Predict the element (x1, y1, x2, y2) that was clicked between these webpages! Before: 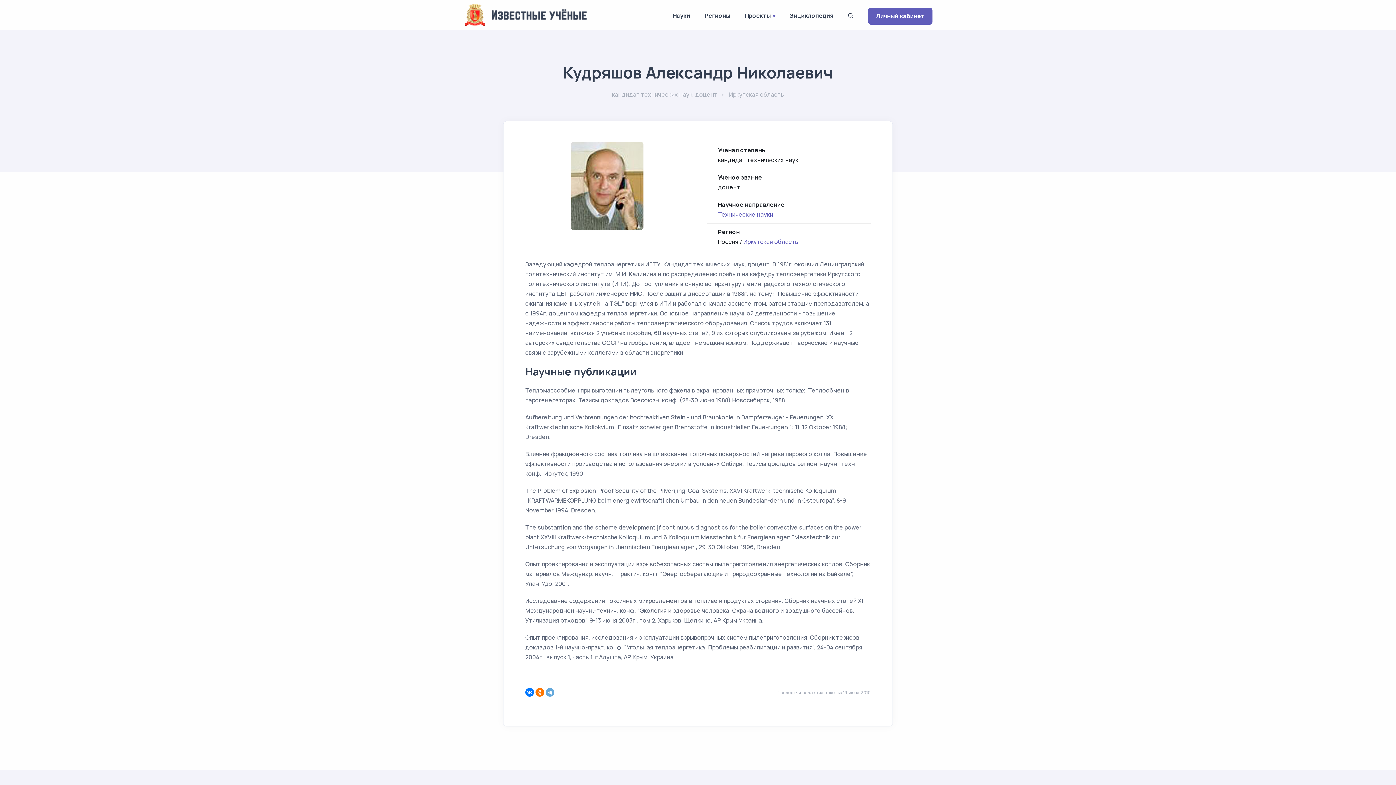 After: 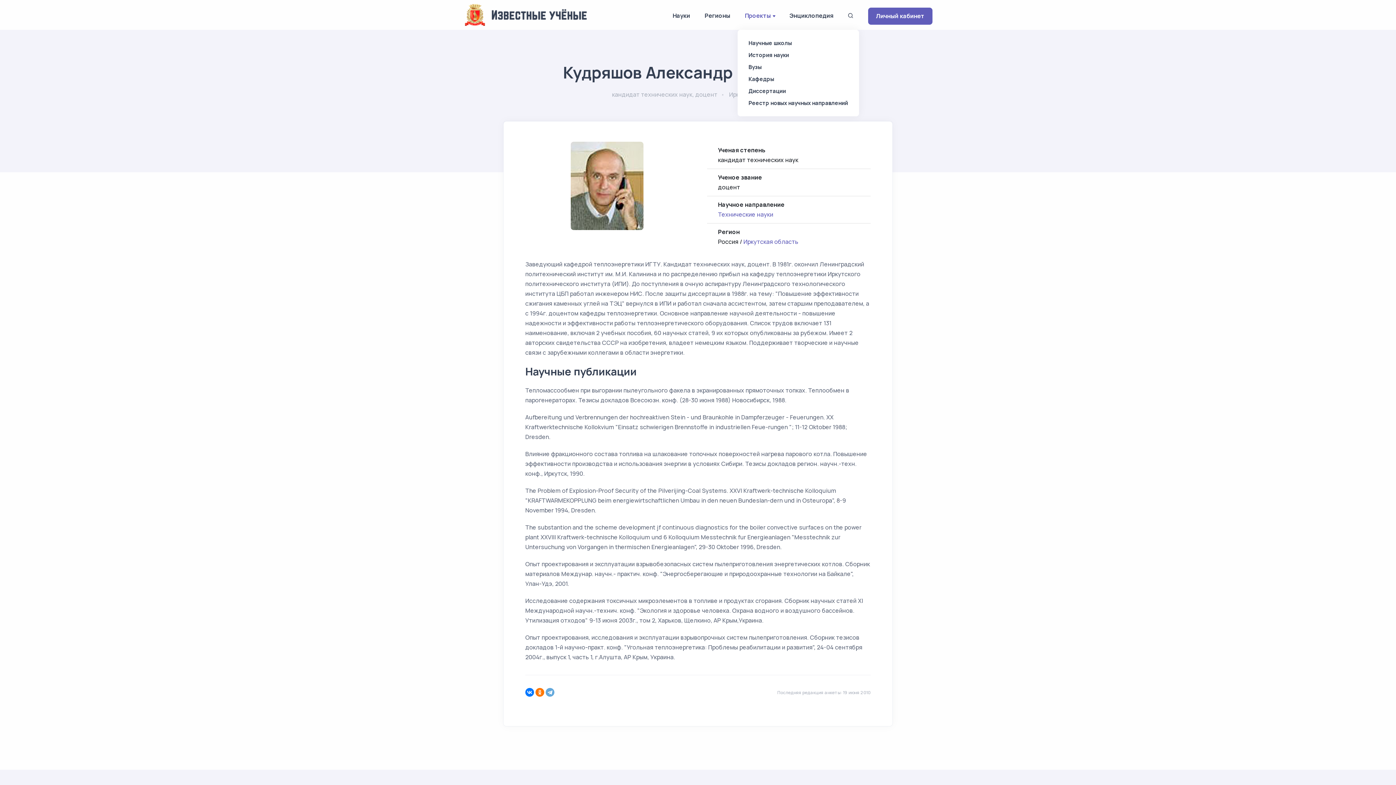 Action: bbox: (737, 2, 782, 29) label: Проекты